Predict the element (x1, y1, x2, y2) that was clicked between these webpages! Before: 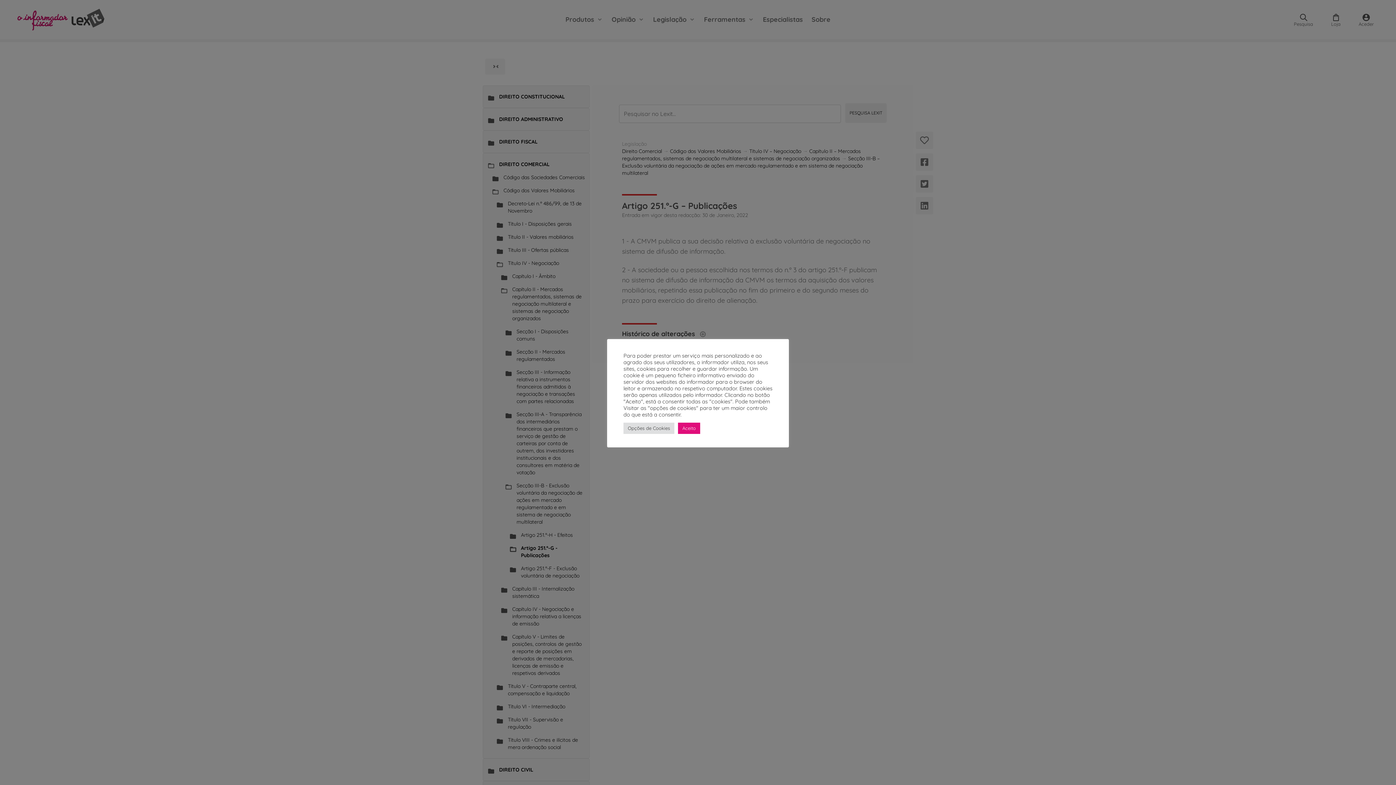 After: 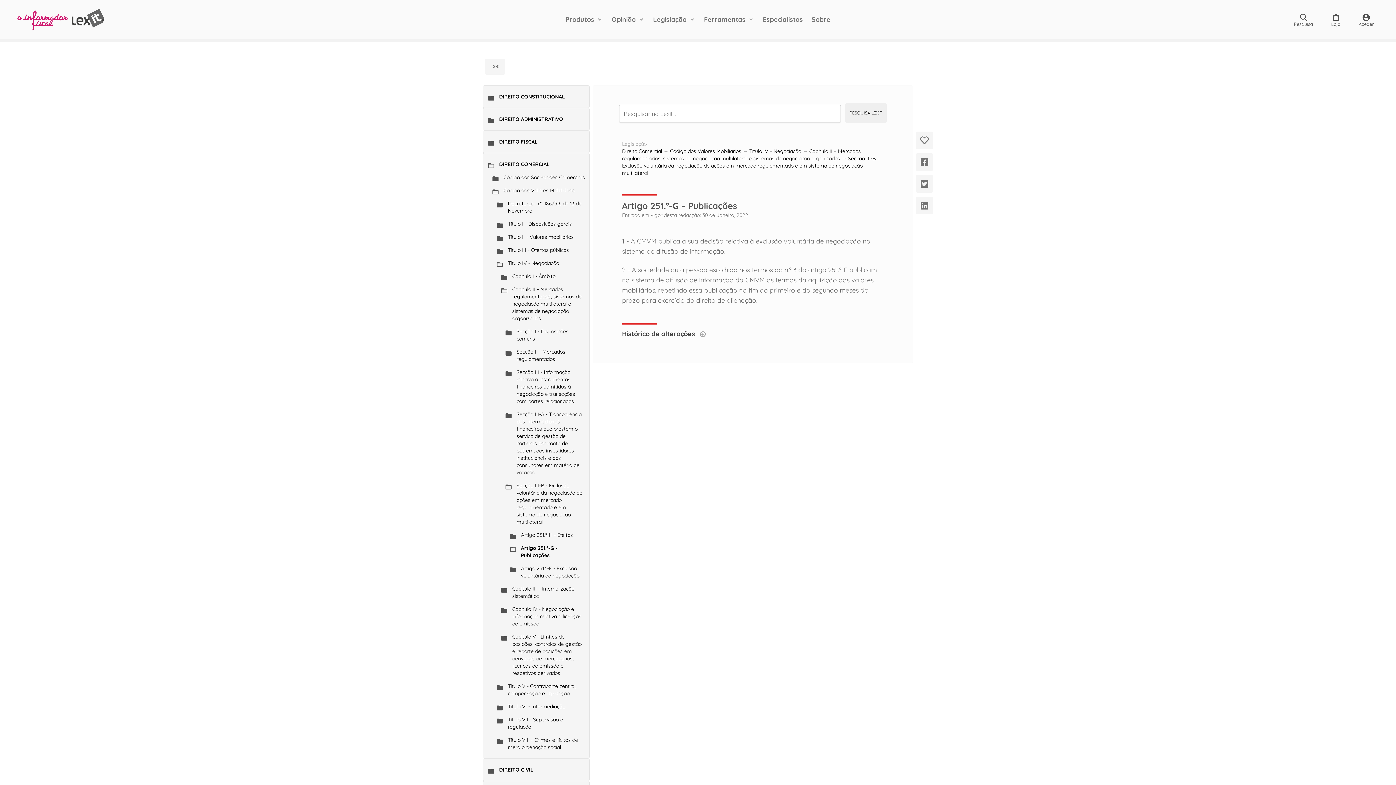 Action: label: Aceito bbox: (678, 422, 700, 434)